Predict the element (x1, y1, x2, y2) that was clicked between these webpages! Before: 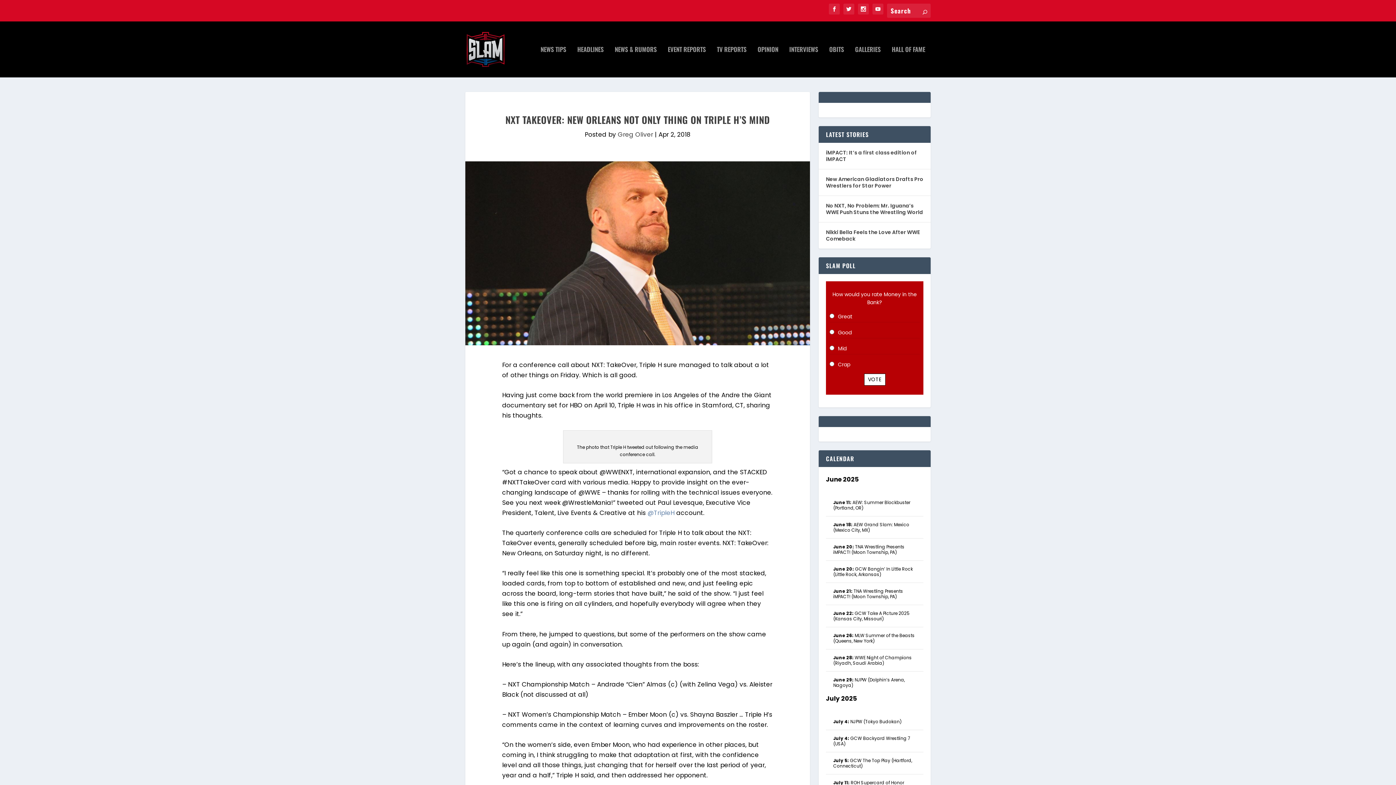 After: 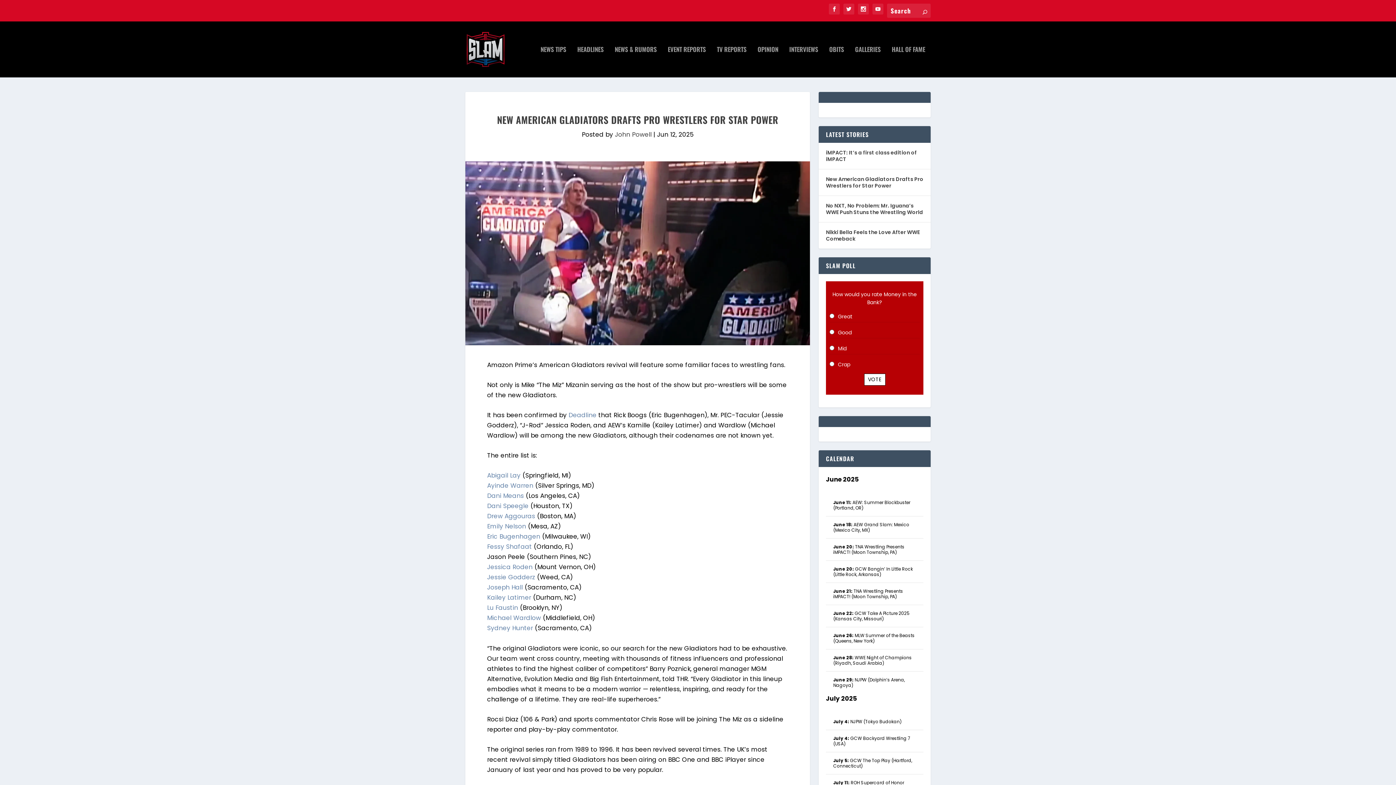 Action: bbox: (826, 174, 923, 190) label: New American Gladiators Drafts Pro Wrestlers for Star Power